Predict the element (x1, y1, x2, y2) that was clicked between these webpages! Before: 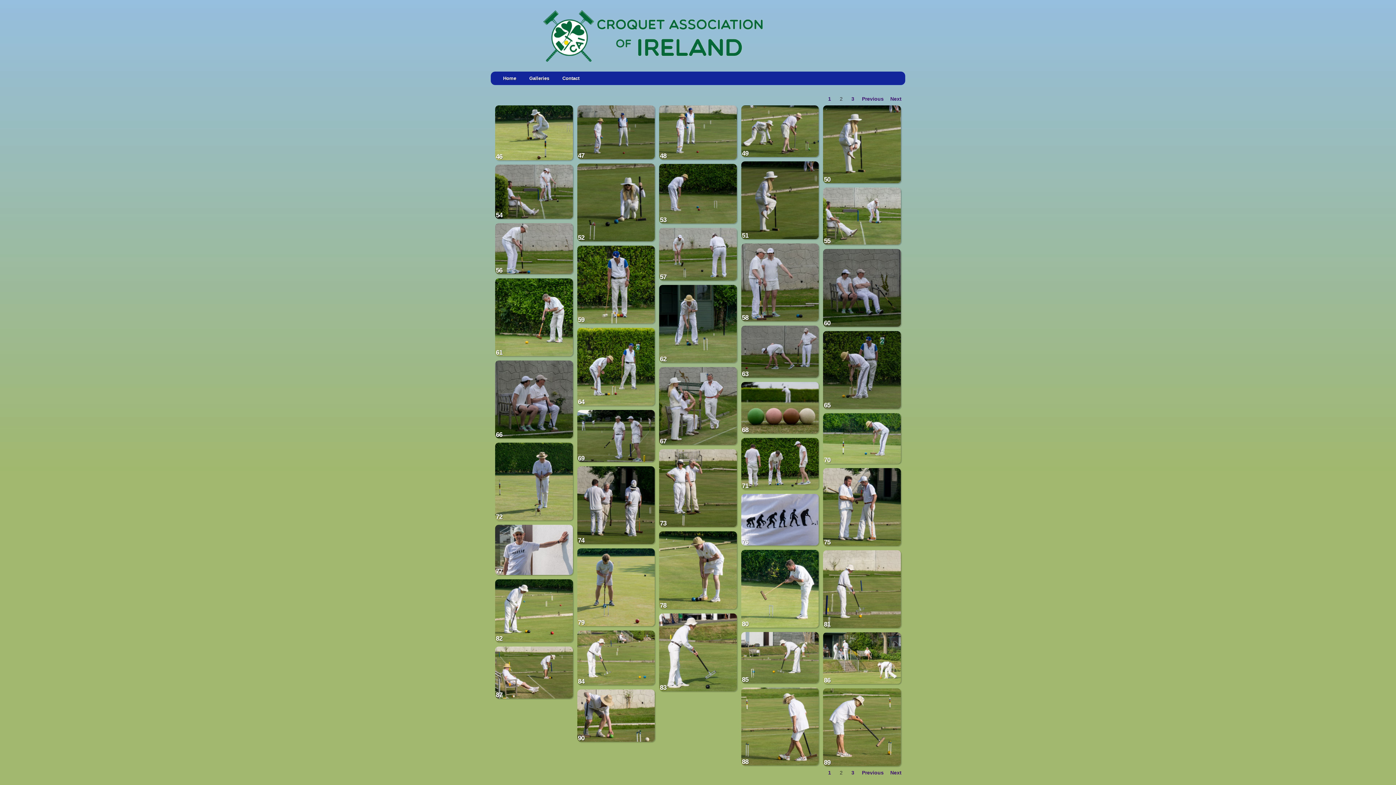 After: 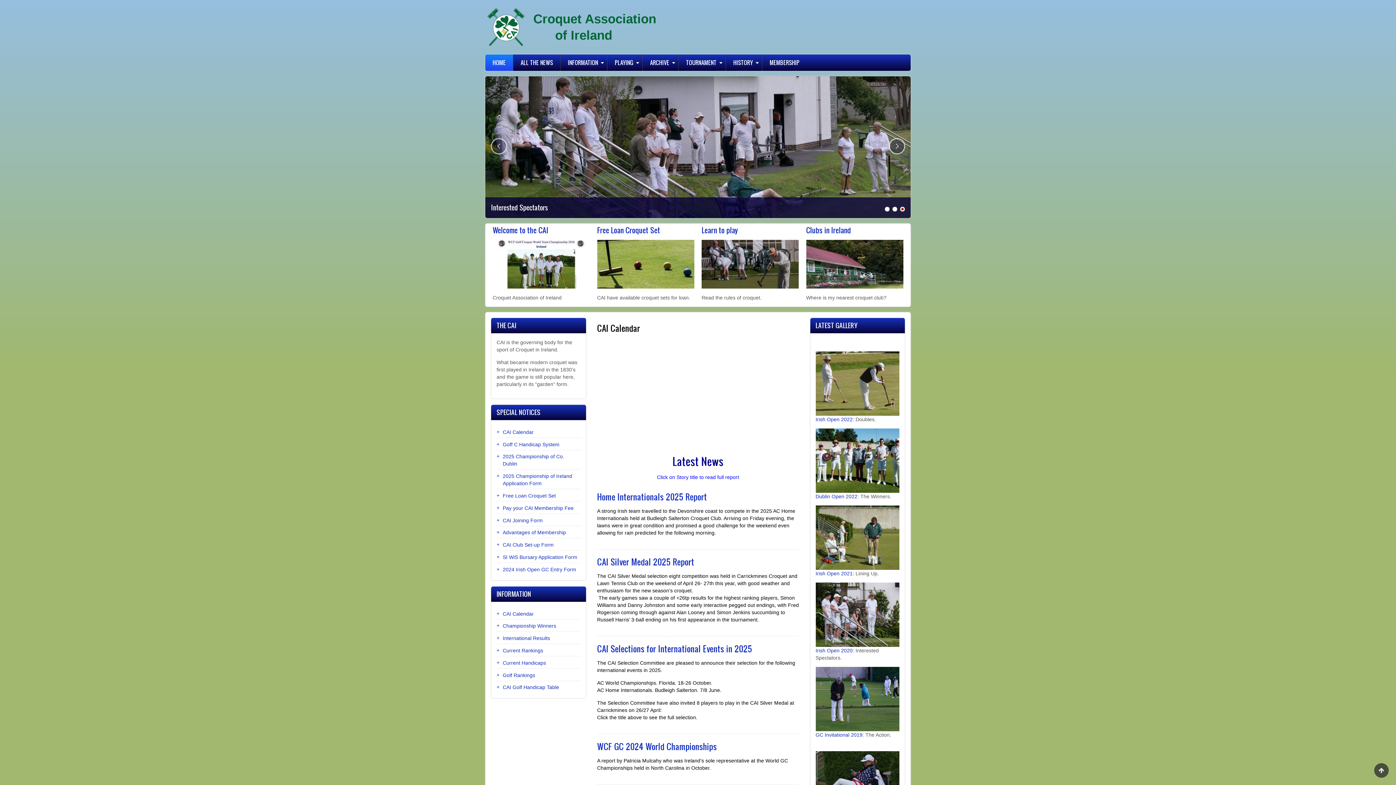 Action: label: Home bbox: (497, 73, 522, 83)